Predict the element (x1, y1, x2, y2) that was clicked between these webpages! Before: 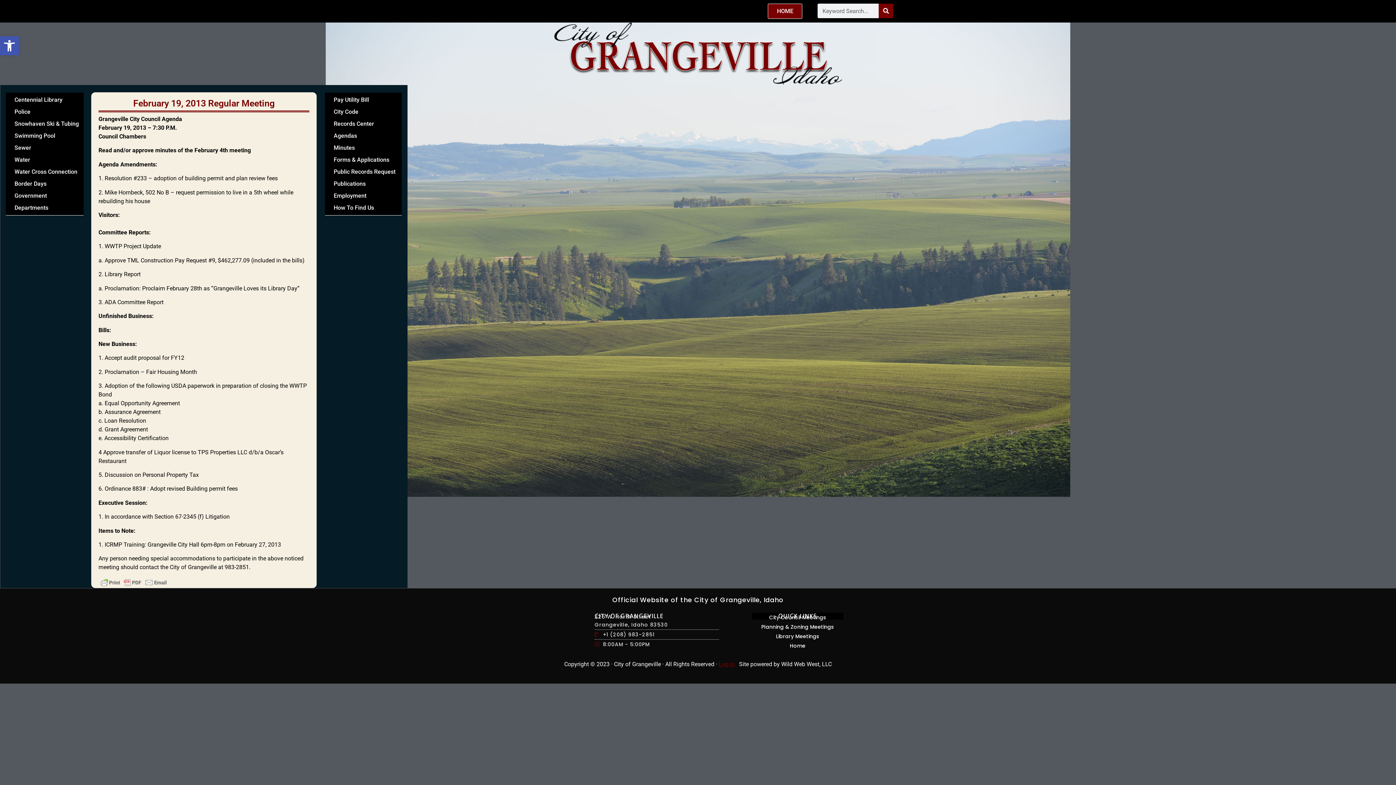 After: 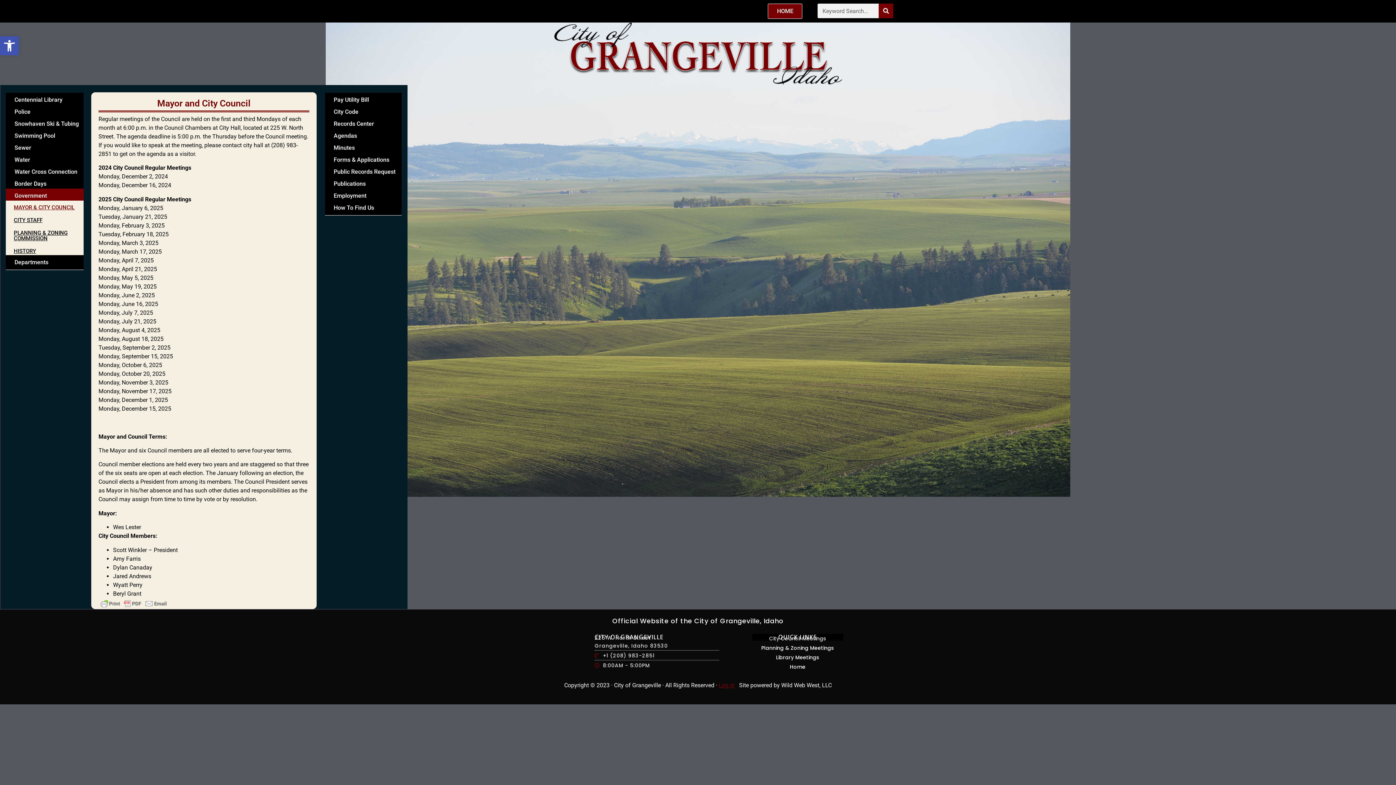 Action: bbox: (14, 192, 46, 199) label: Government